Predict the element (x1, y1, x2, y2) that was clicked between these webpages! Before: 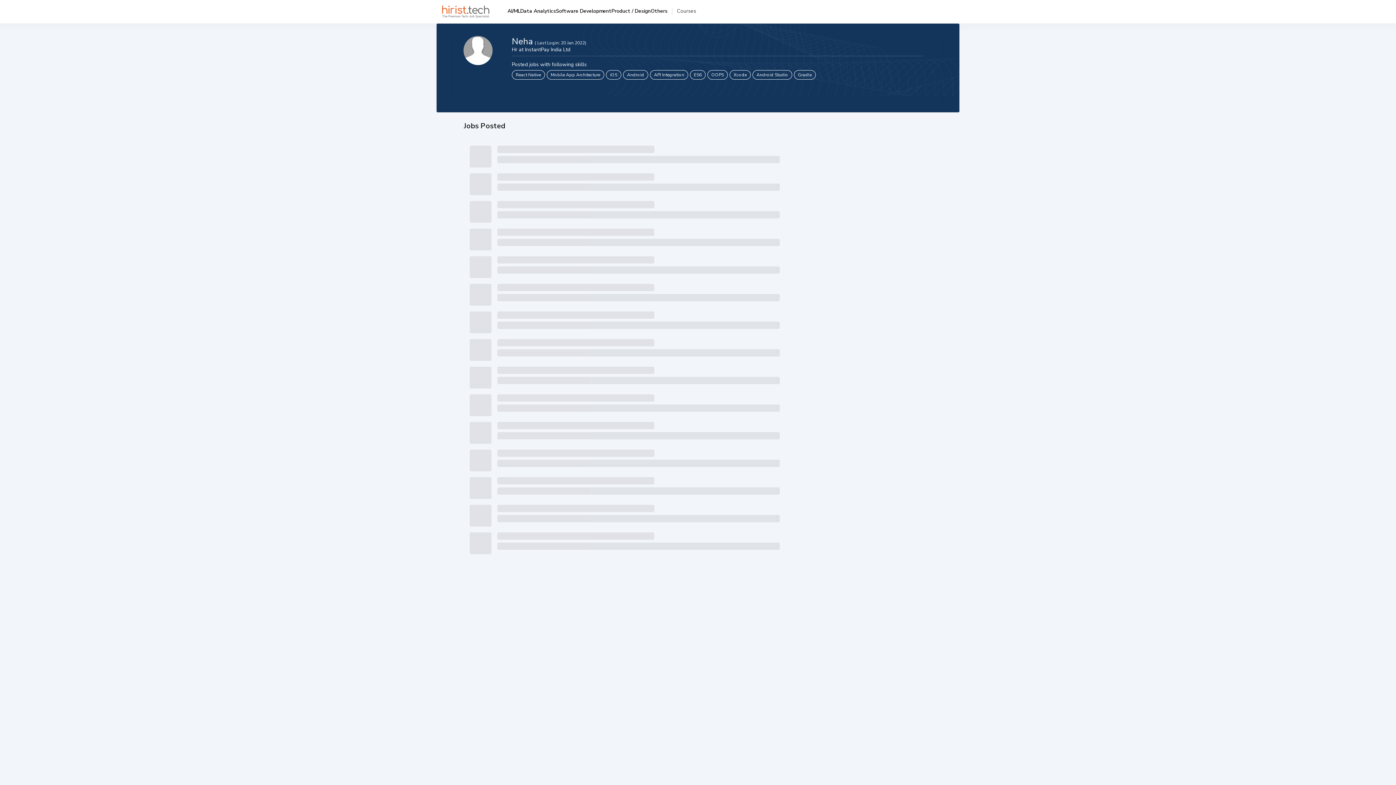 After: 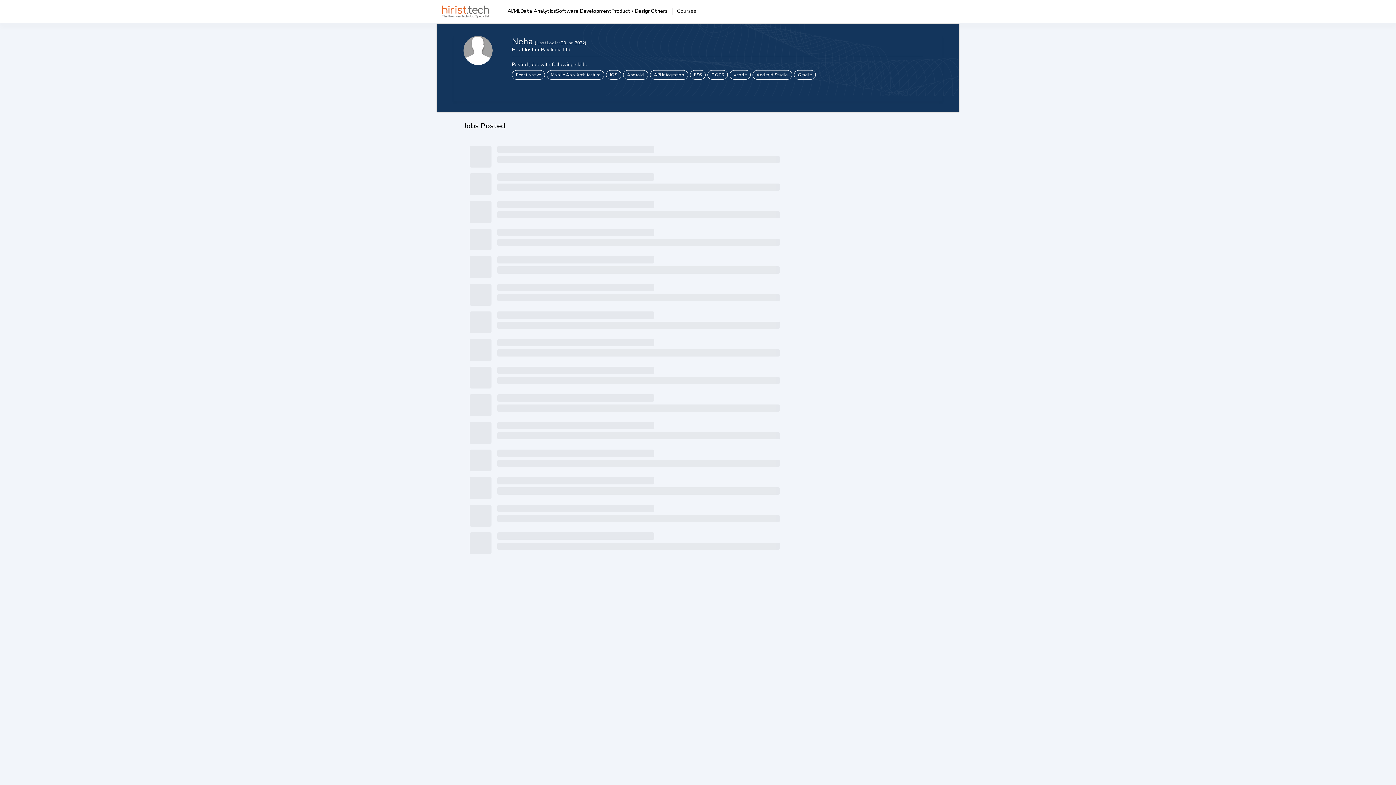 Action: bbox: (650, 70, 688, 79) label: API Integration